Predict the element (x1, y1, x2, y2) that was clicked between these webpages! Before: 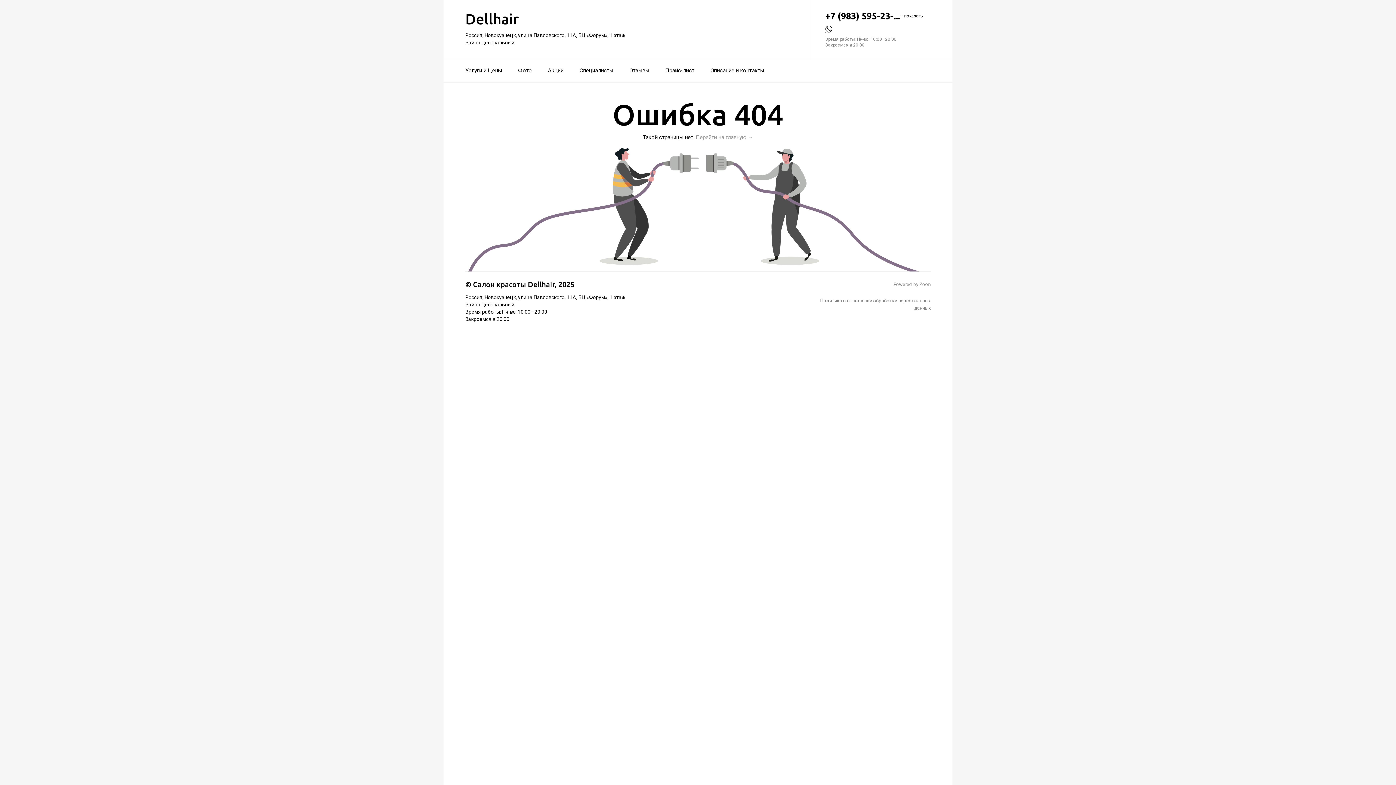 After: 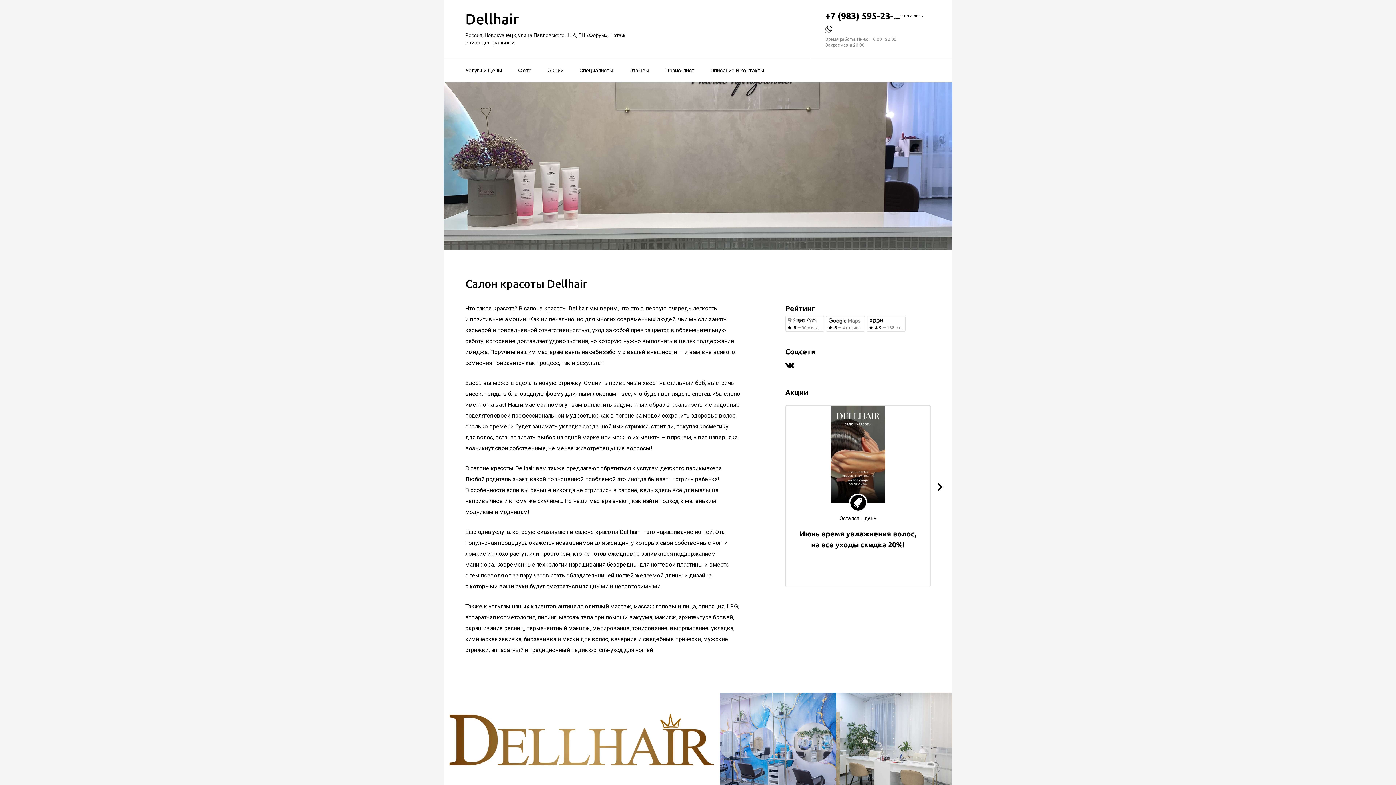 Action: label: Dellhair bbox: (465, 10, 518, 27)